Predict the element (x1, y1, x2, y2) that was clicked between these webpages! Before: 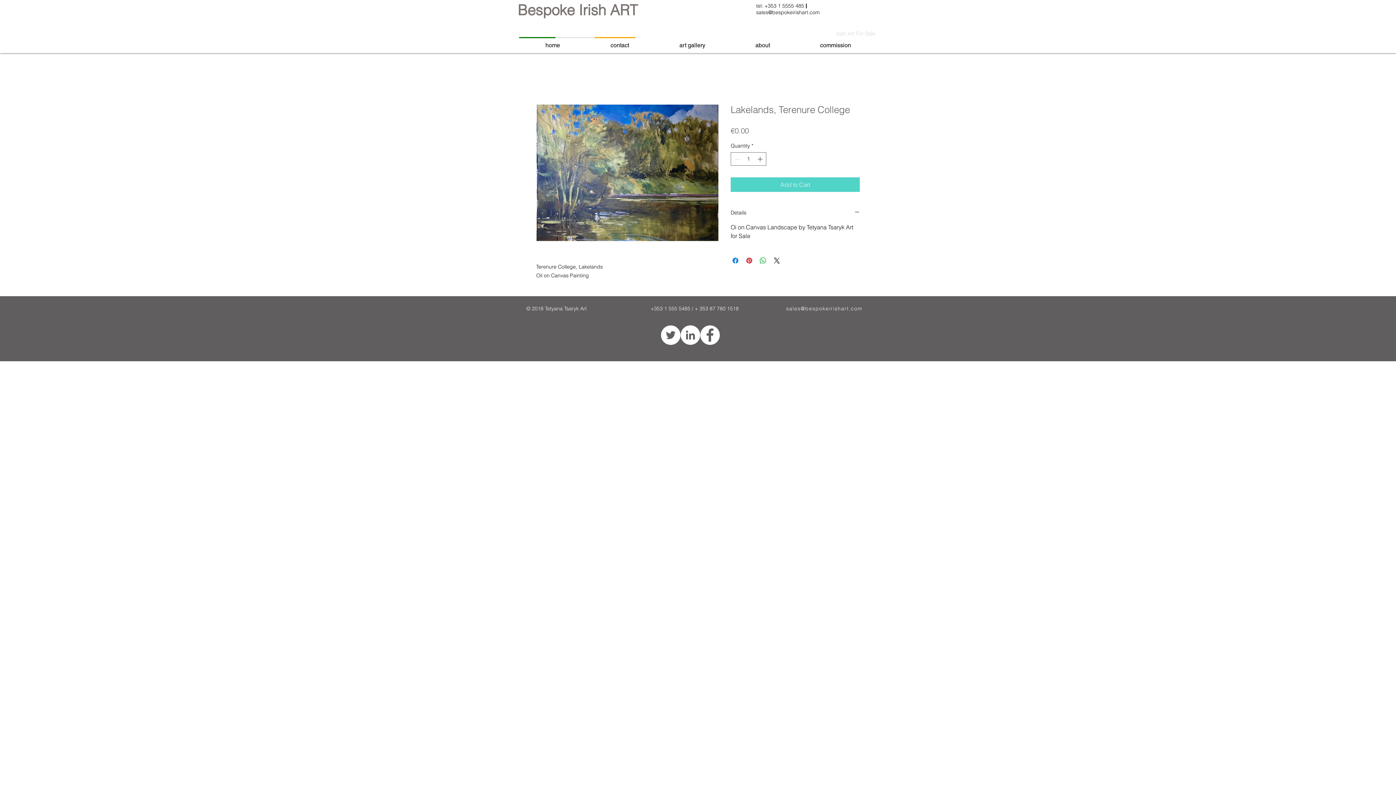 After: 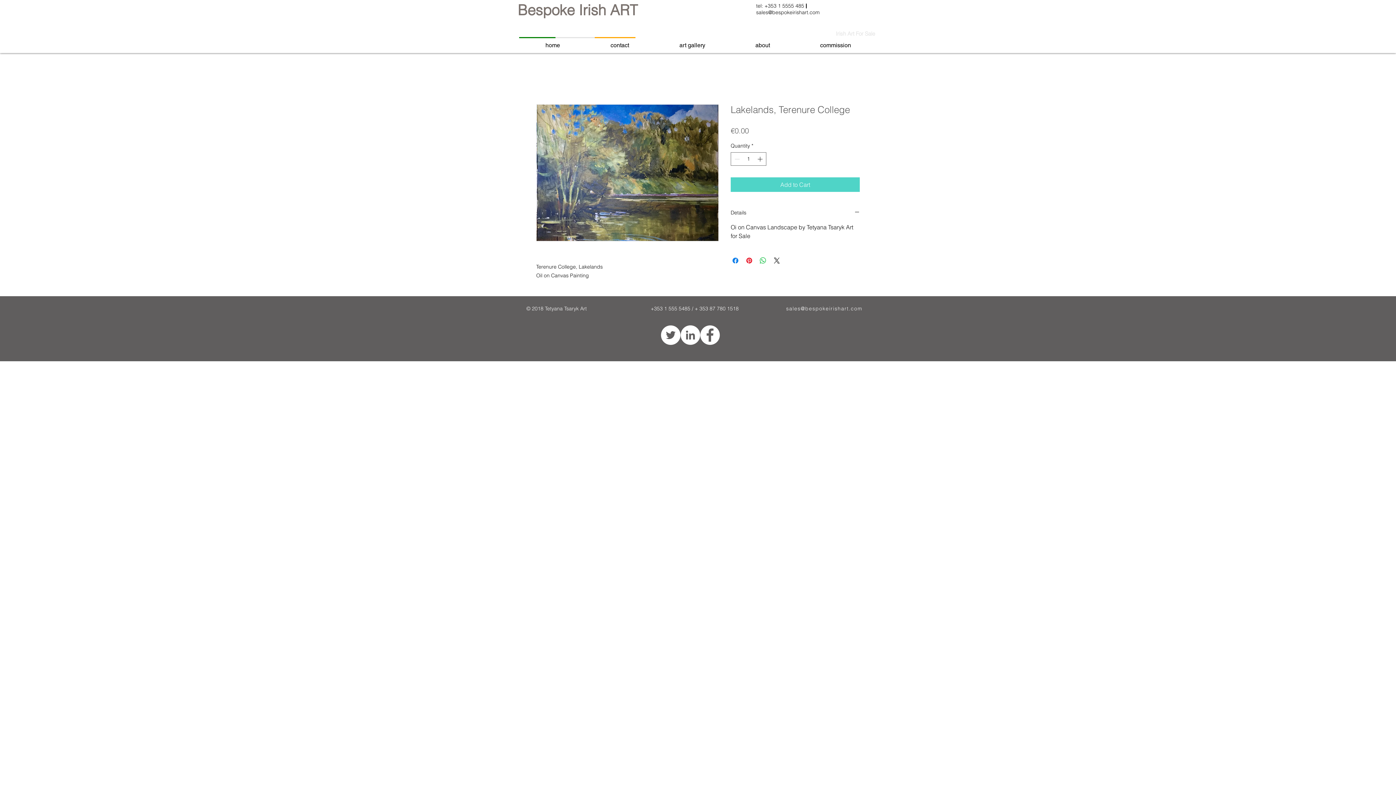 Action: bbox: (680, 325, 700, 345) label: LinkedIn - White Circle